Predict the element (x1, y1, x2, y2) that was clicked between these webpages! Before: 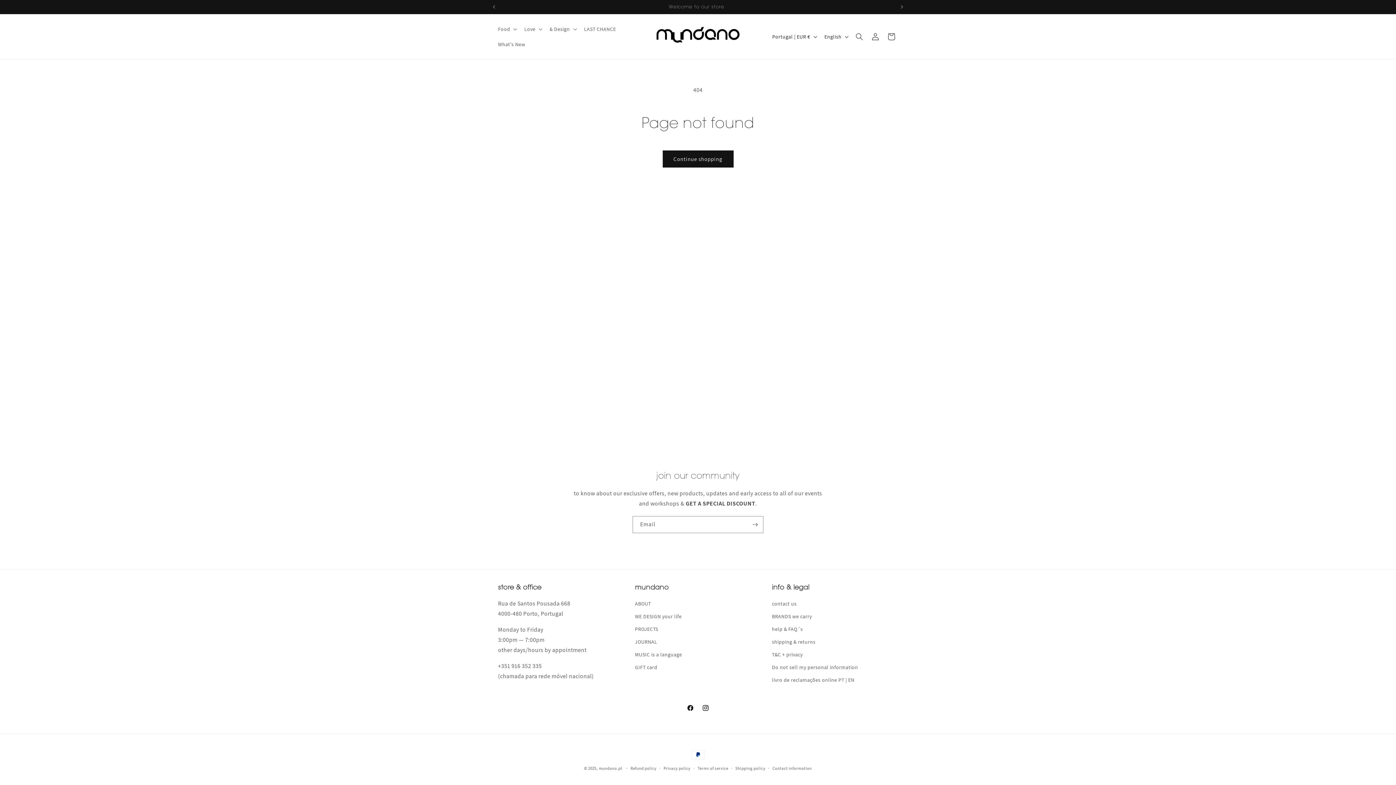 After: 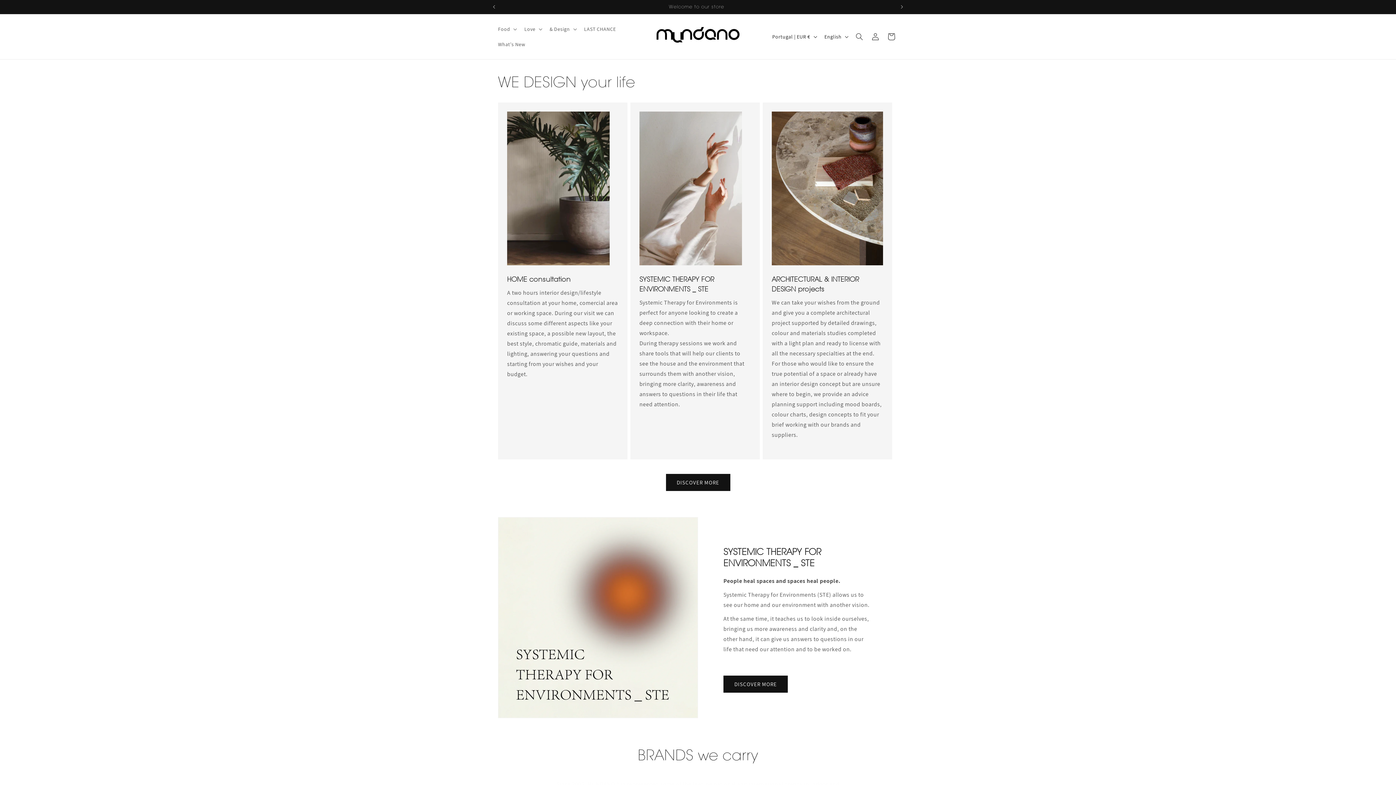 Action: label: mundano.pt bbox: (598, 766, 622, 771)